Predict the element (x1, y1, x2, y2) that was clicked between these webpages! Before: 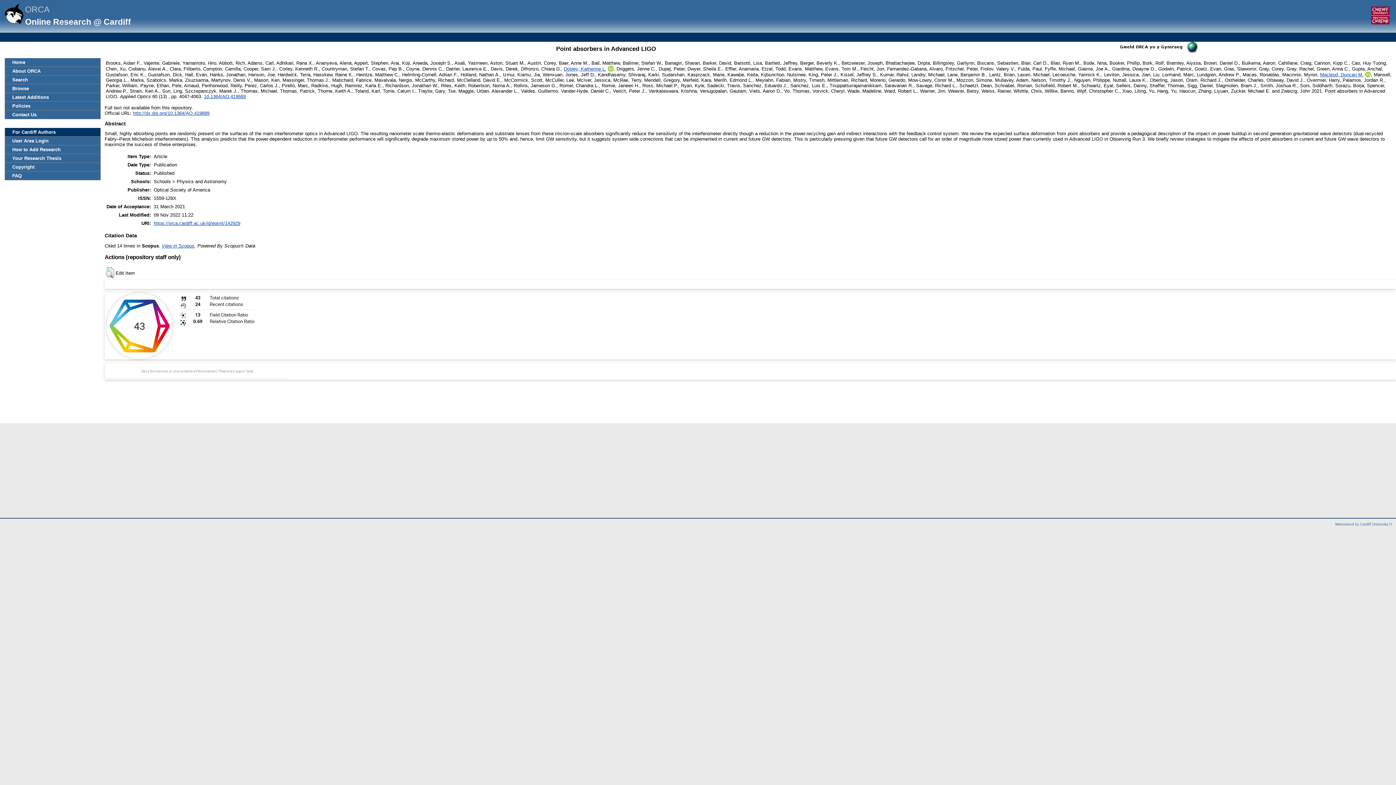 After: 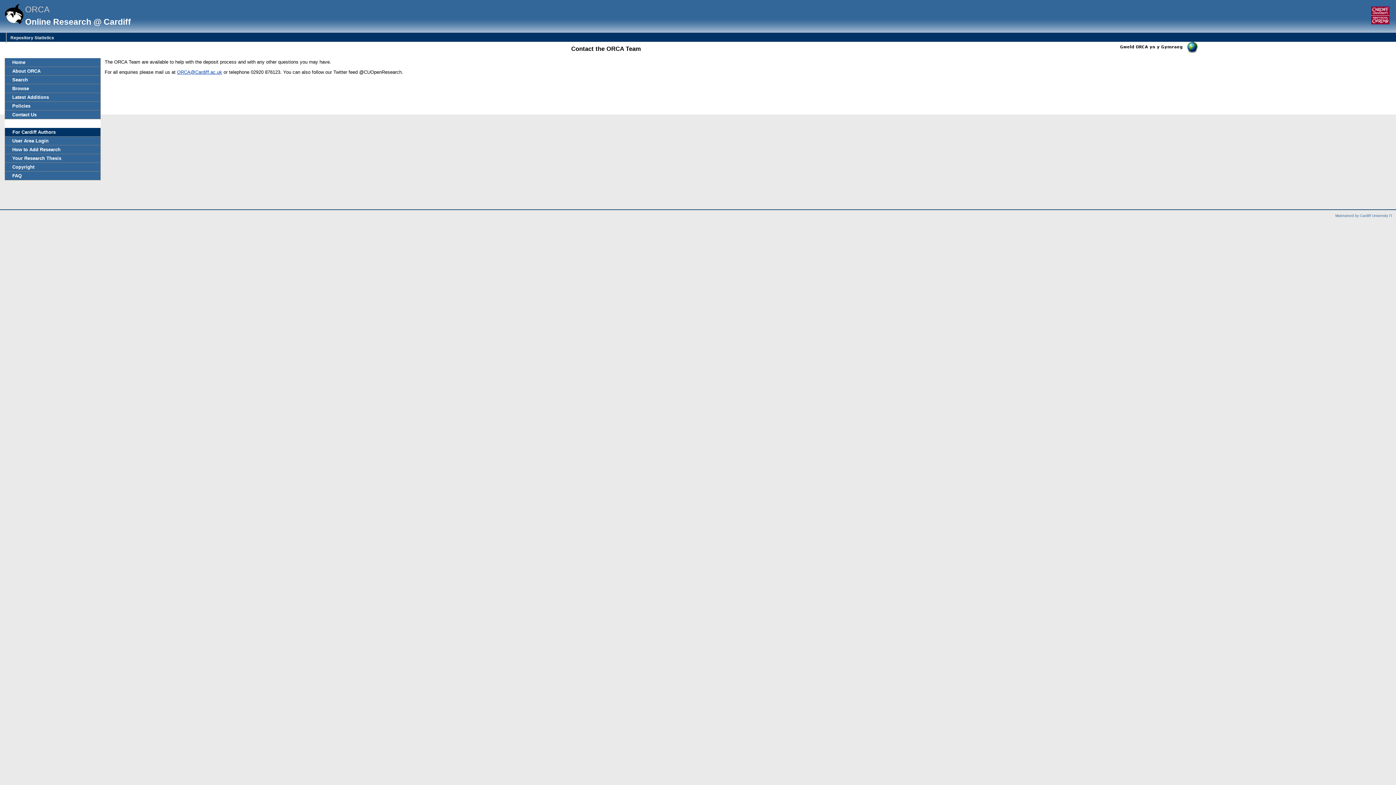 Action: bbox: (5, 110, 100, 118) label: Contact Us